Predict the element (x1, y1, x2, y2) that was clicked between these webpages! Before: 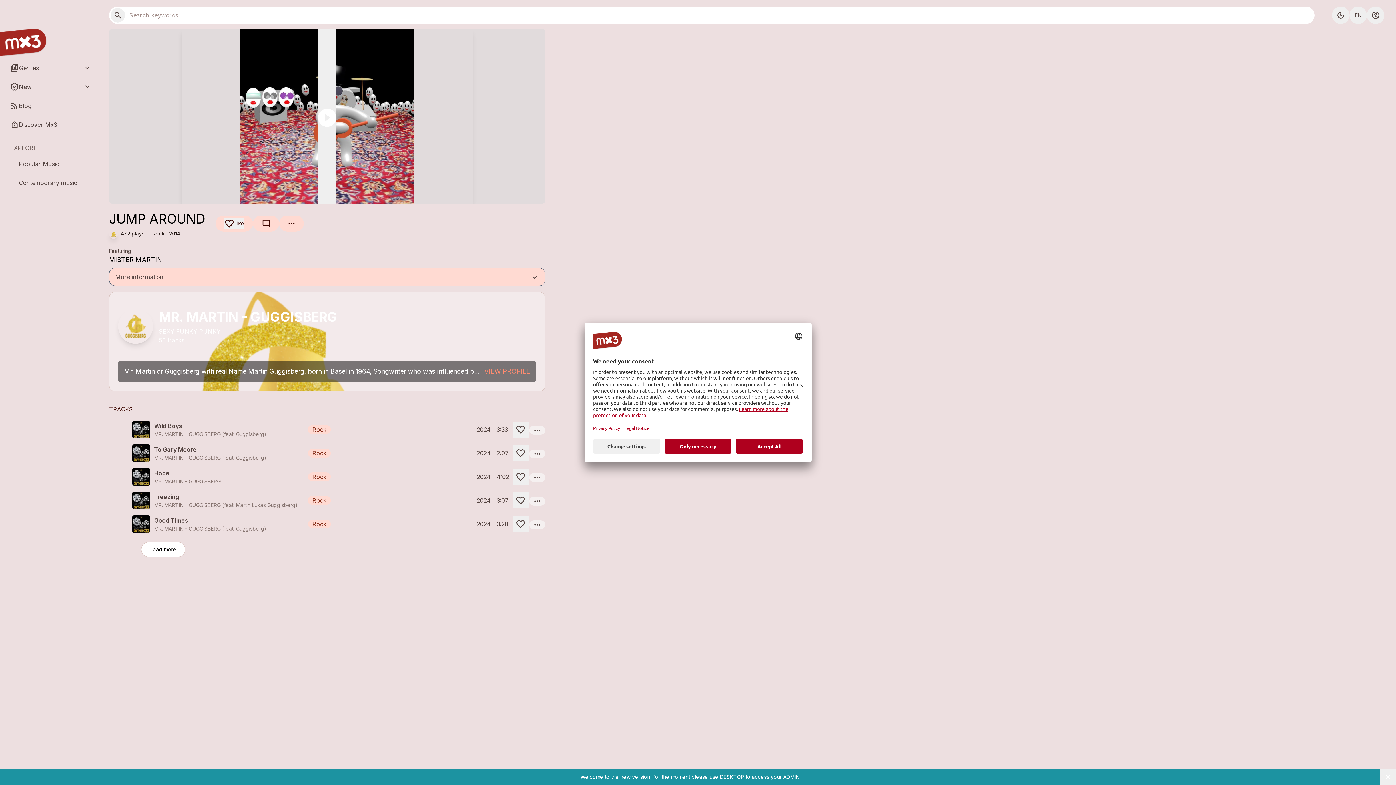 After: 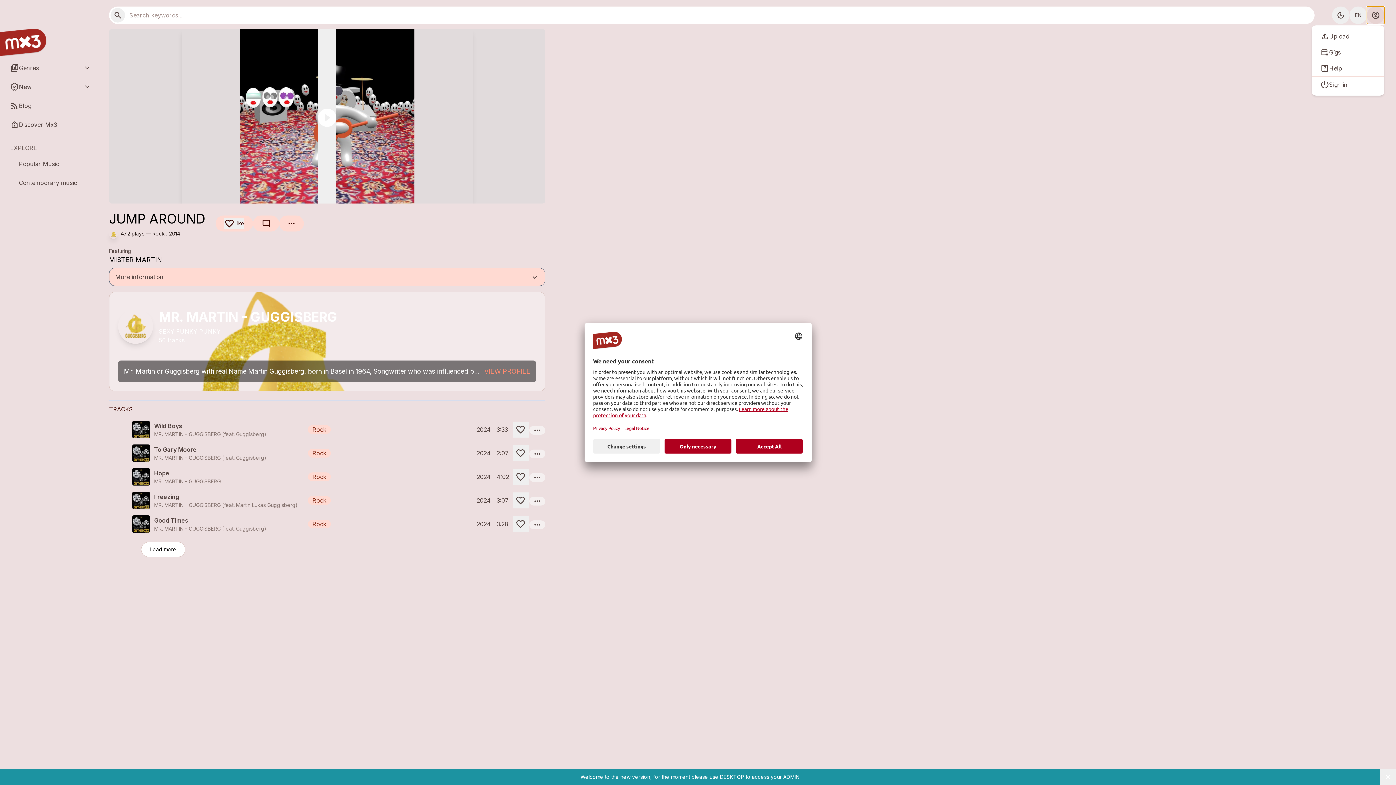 Action: bbox: (1367, 6, 1384, 24) label: account_circle